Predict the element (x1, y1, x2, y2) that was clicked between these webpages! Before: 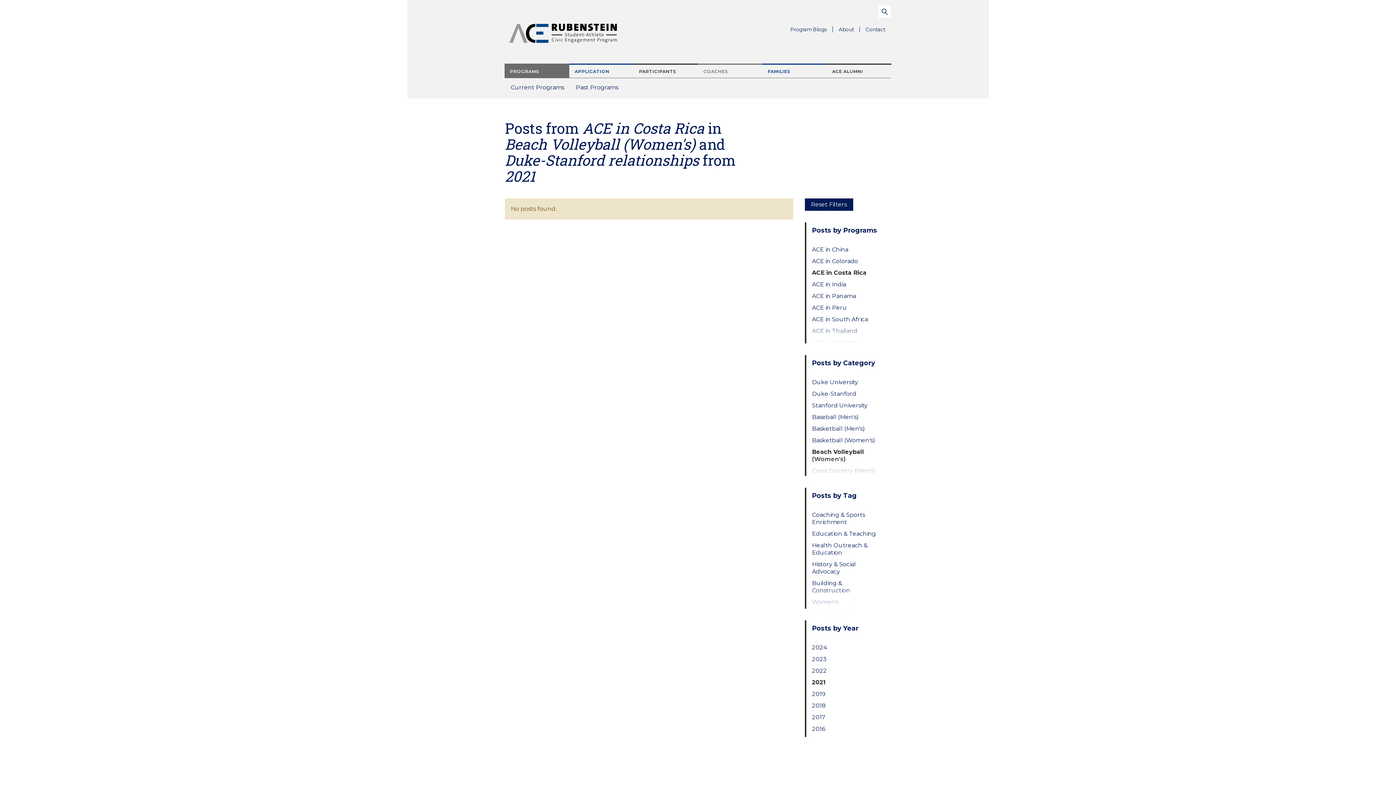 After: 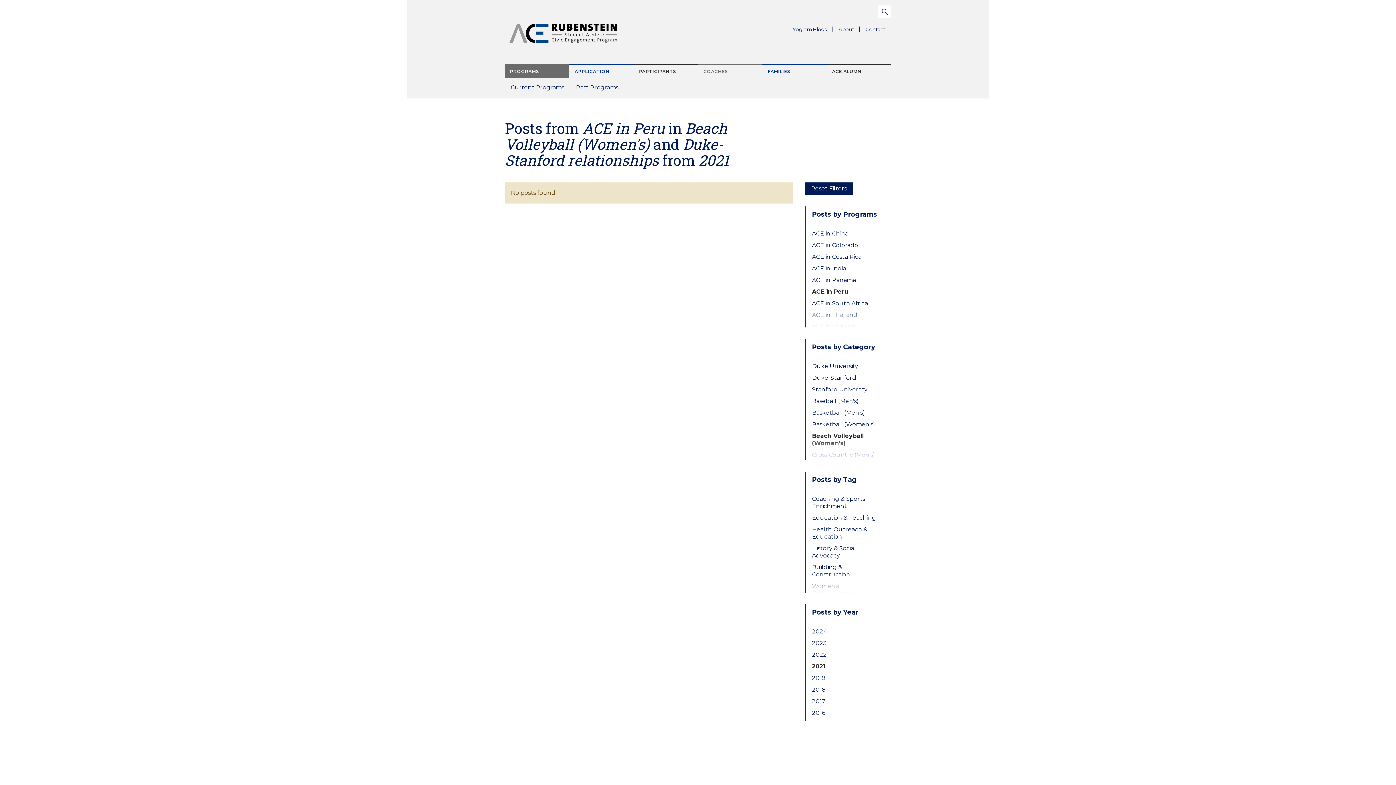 Action: label: ACE in Peru bbox: (812, 304, 879, 311)